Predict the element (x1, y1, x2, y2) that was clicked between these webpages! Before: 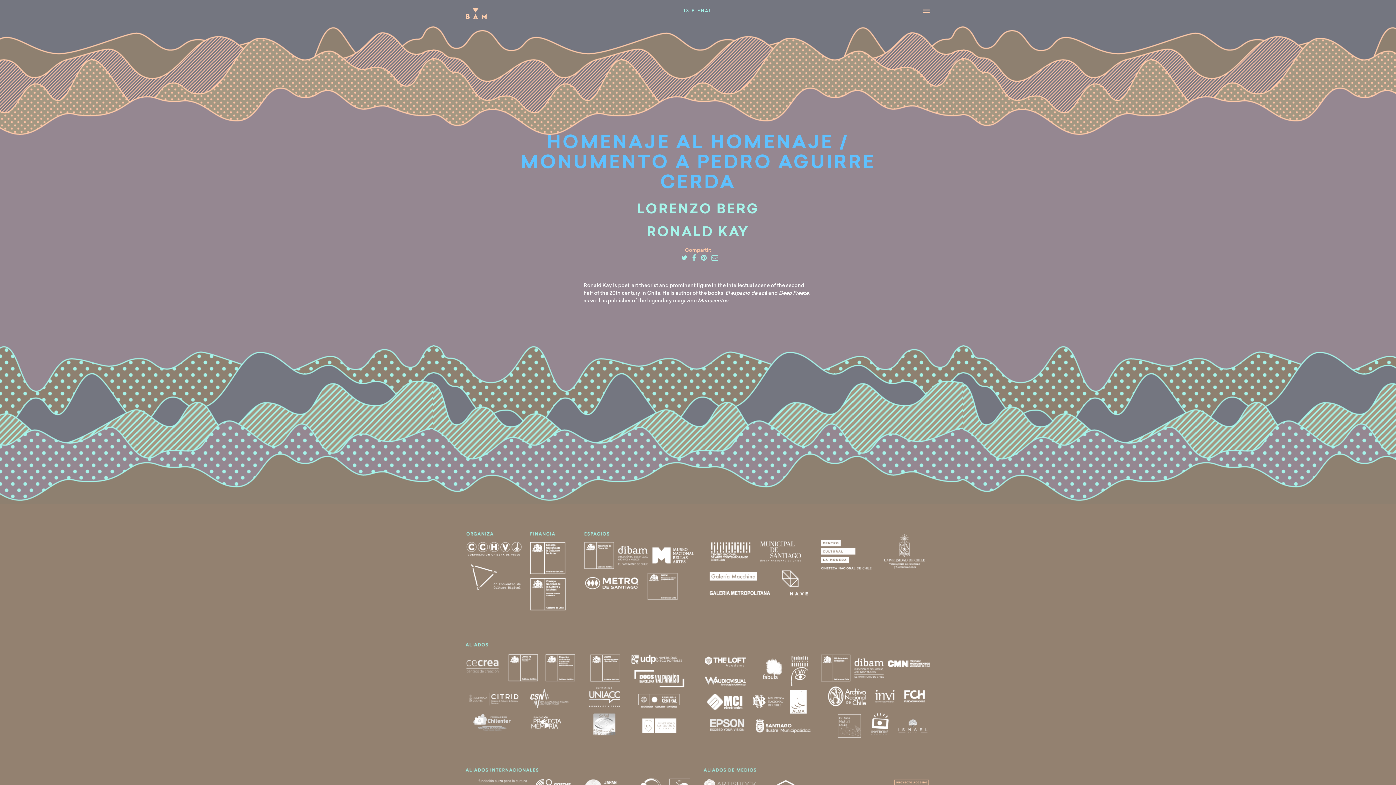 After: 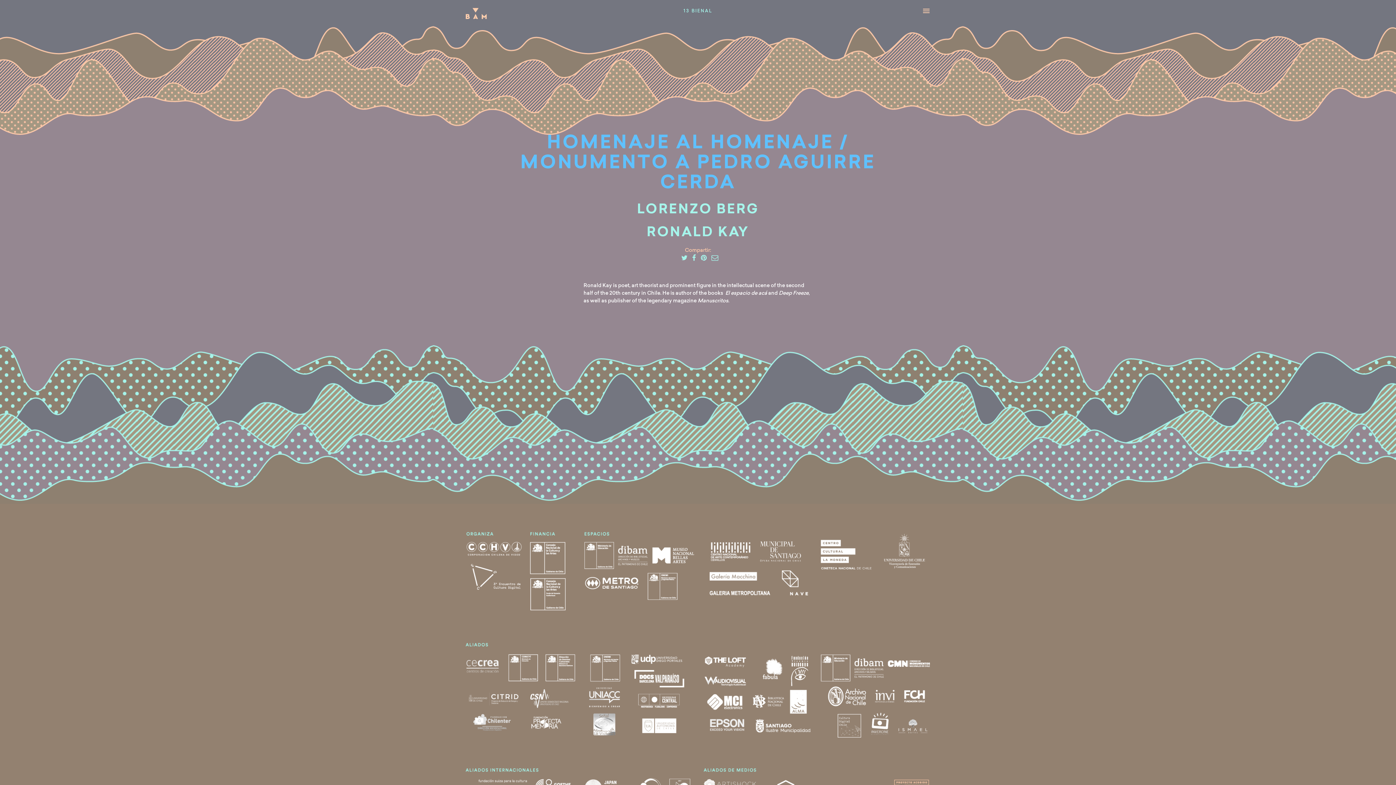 Action: bbox: (711, 256, 718, 261)